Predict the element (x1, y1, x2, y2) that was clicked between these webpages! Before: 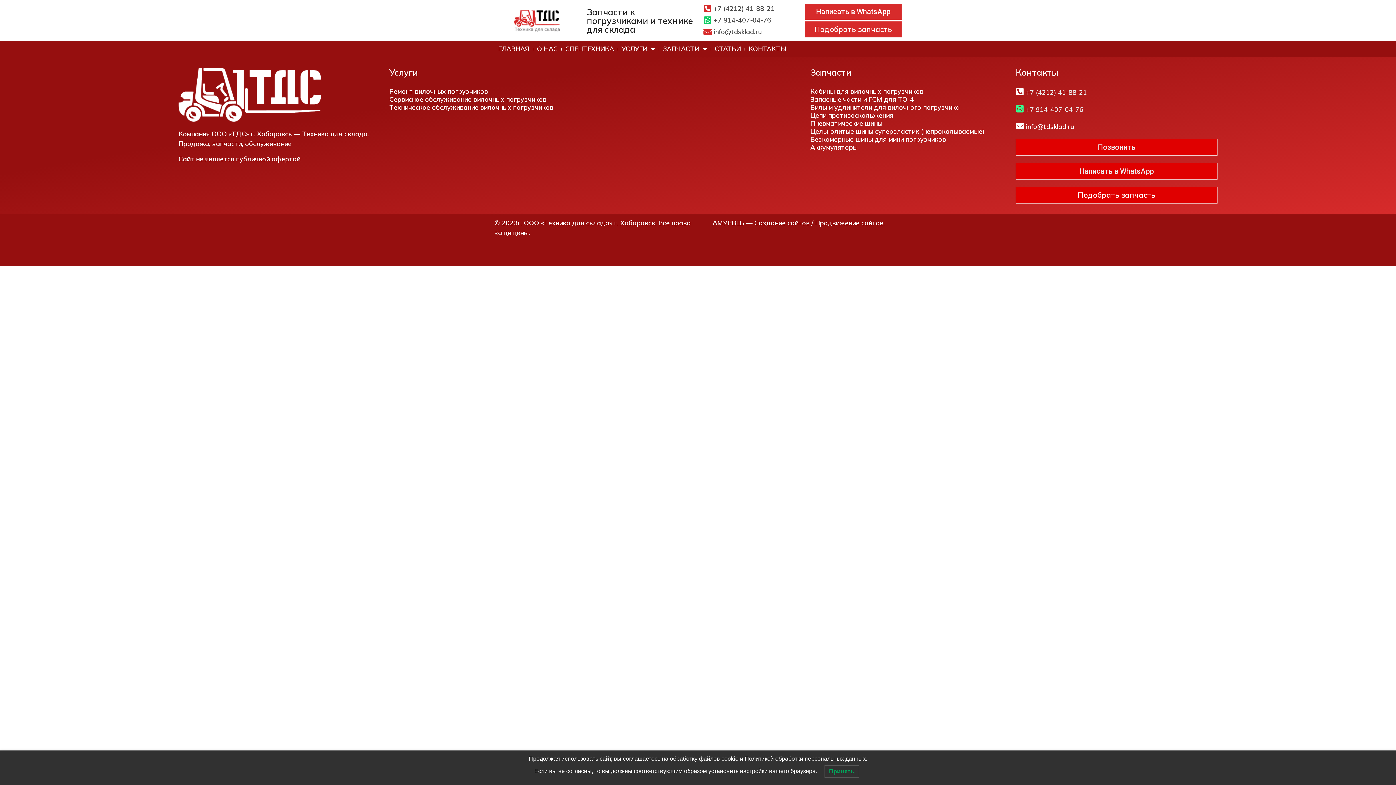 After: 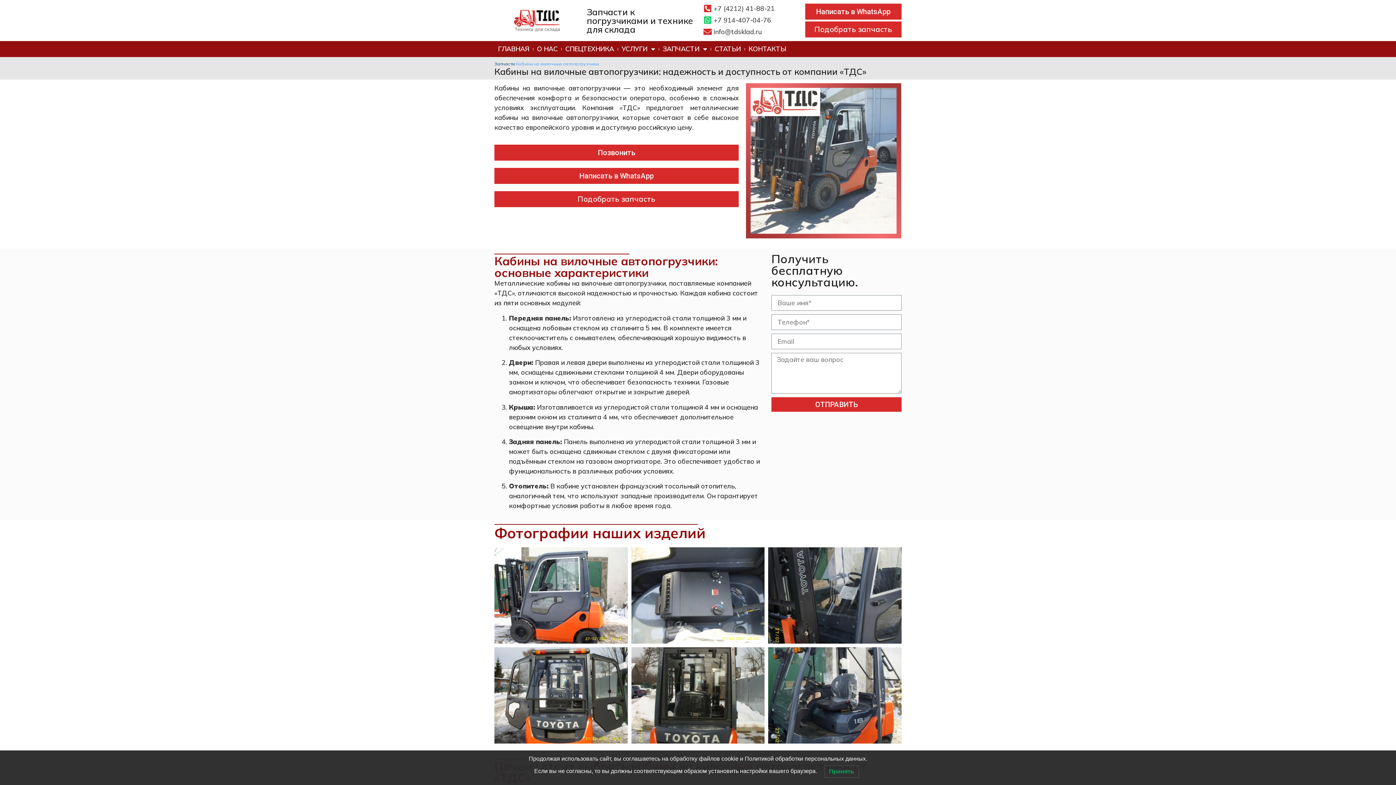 Action: label: Кабины для вилочных погрузчиков bbox: (810, 87, 923, 95)